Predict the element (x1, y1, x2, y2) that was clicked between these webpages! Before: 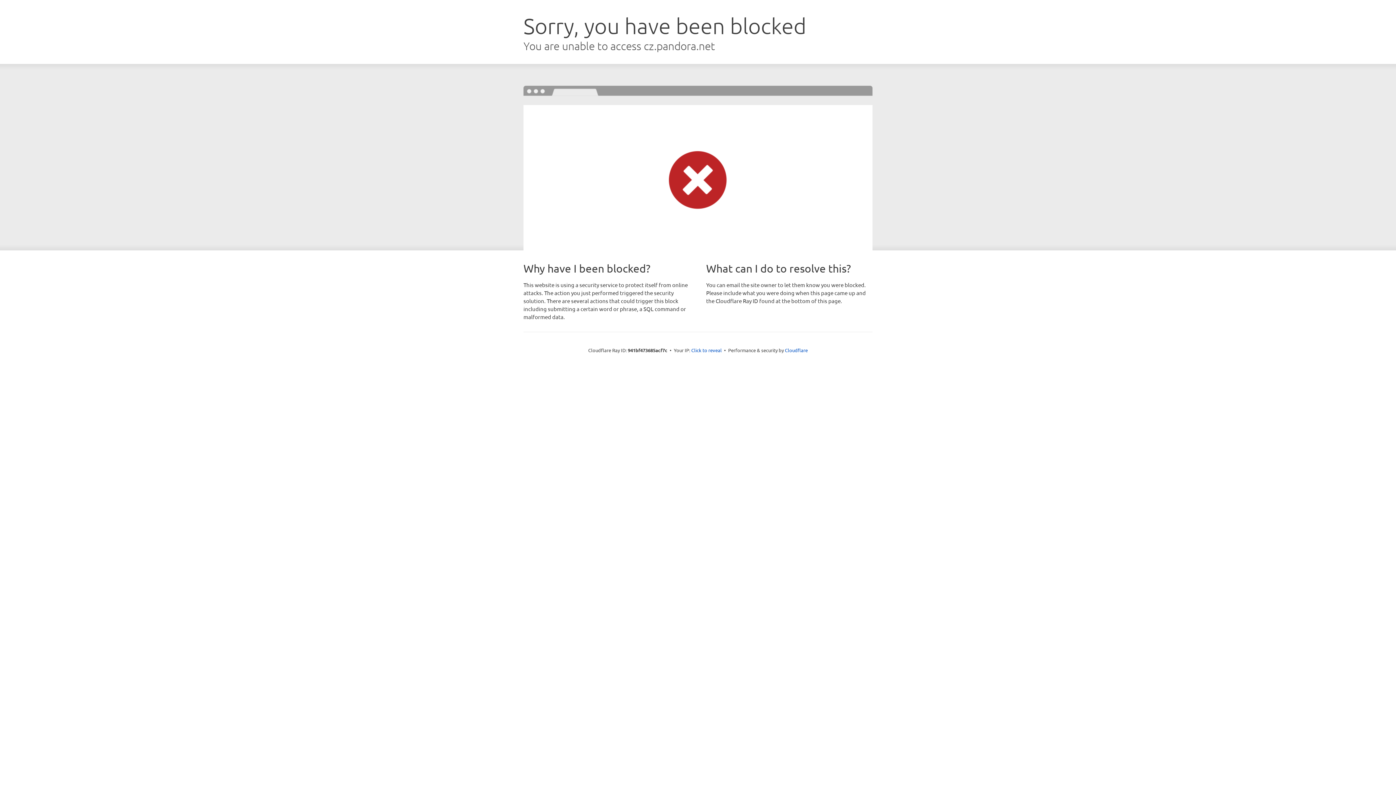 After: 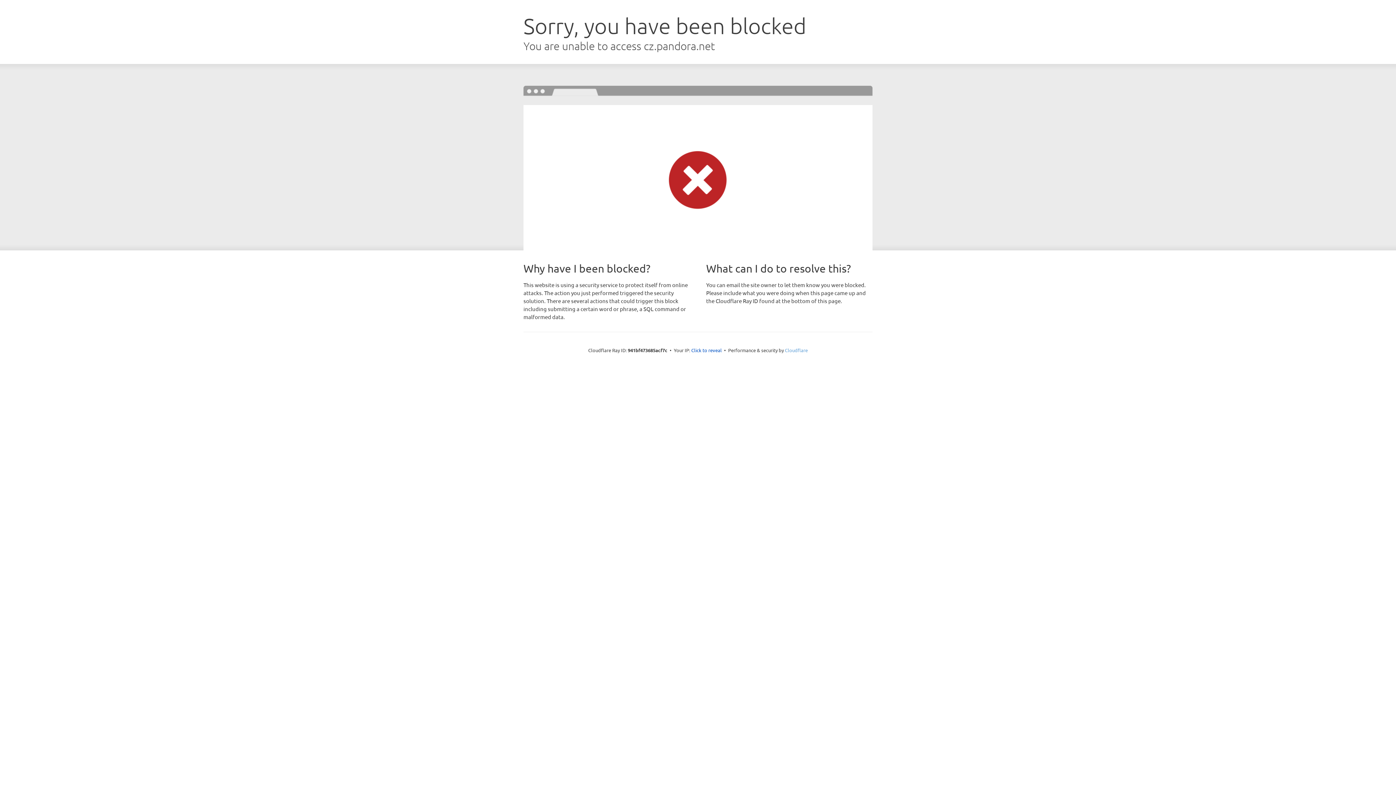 Action: bbox: (785, 347, 808, 353) label: Cloudflare